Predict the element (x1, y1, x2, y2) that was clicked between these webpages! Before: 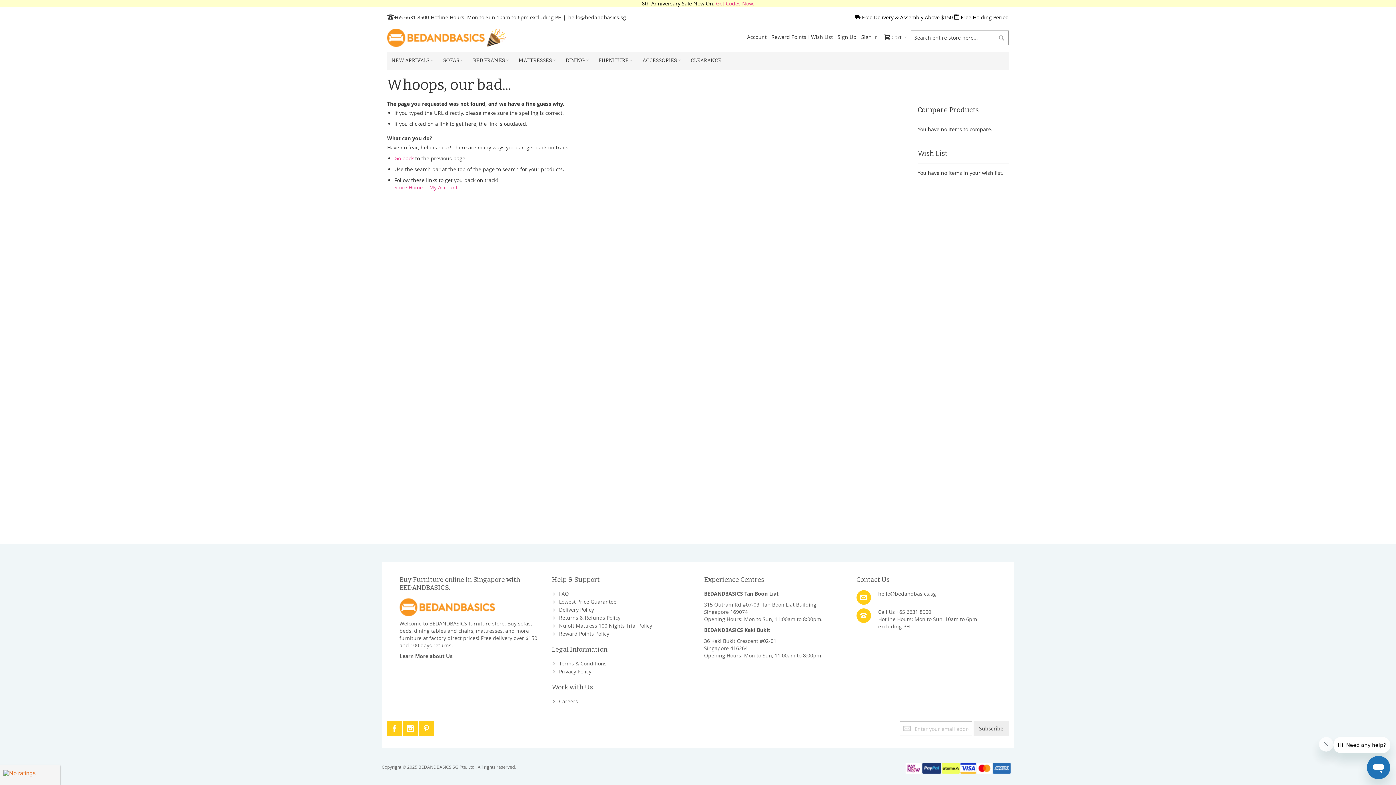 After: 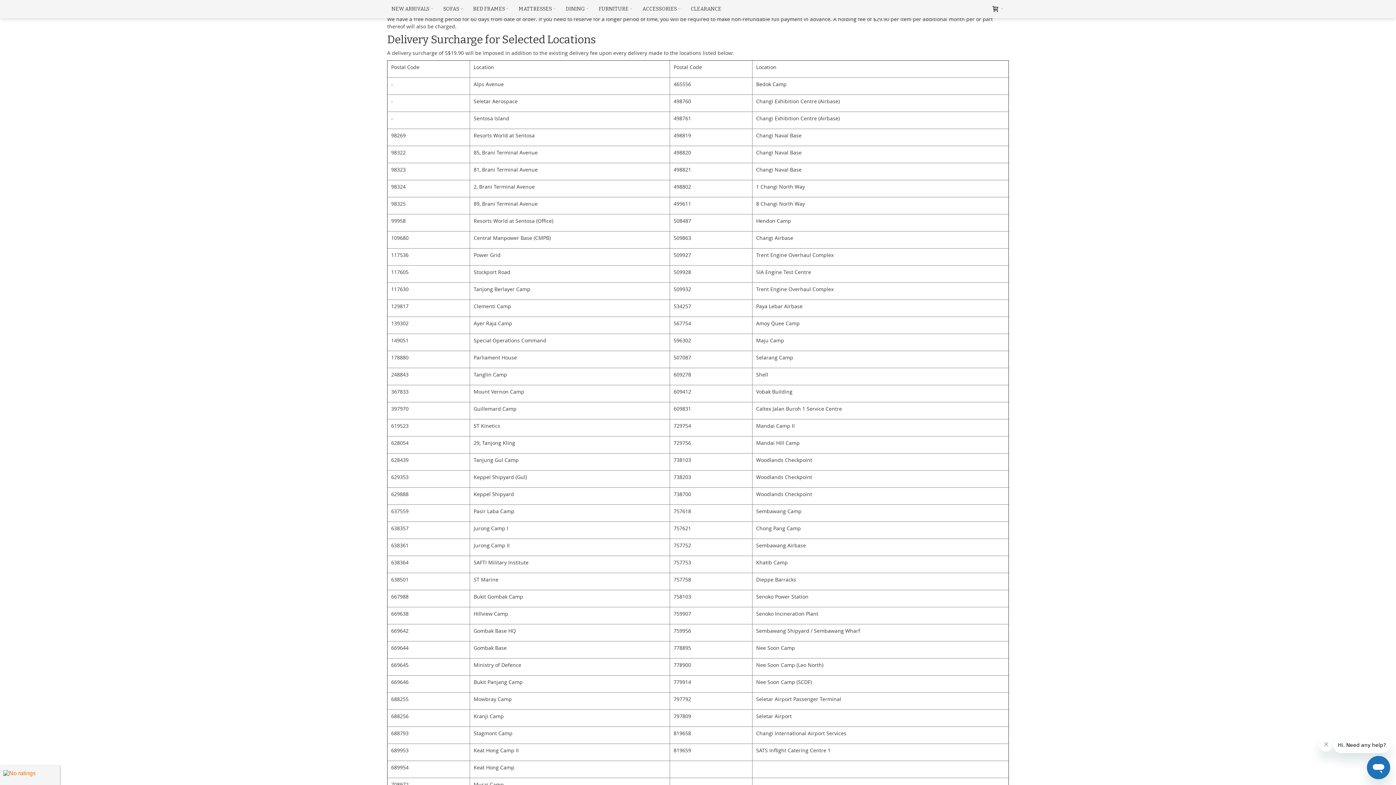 Action: label: Free Holding Period bbox: (961, 13, 1009, 20)